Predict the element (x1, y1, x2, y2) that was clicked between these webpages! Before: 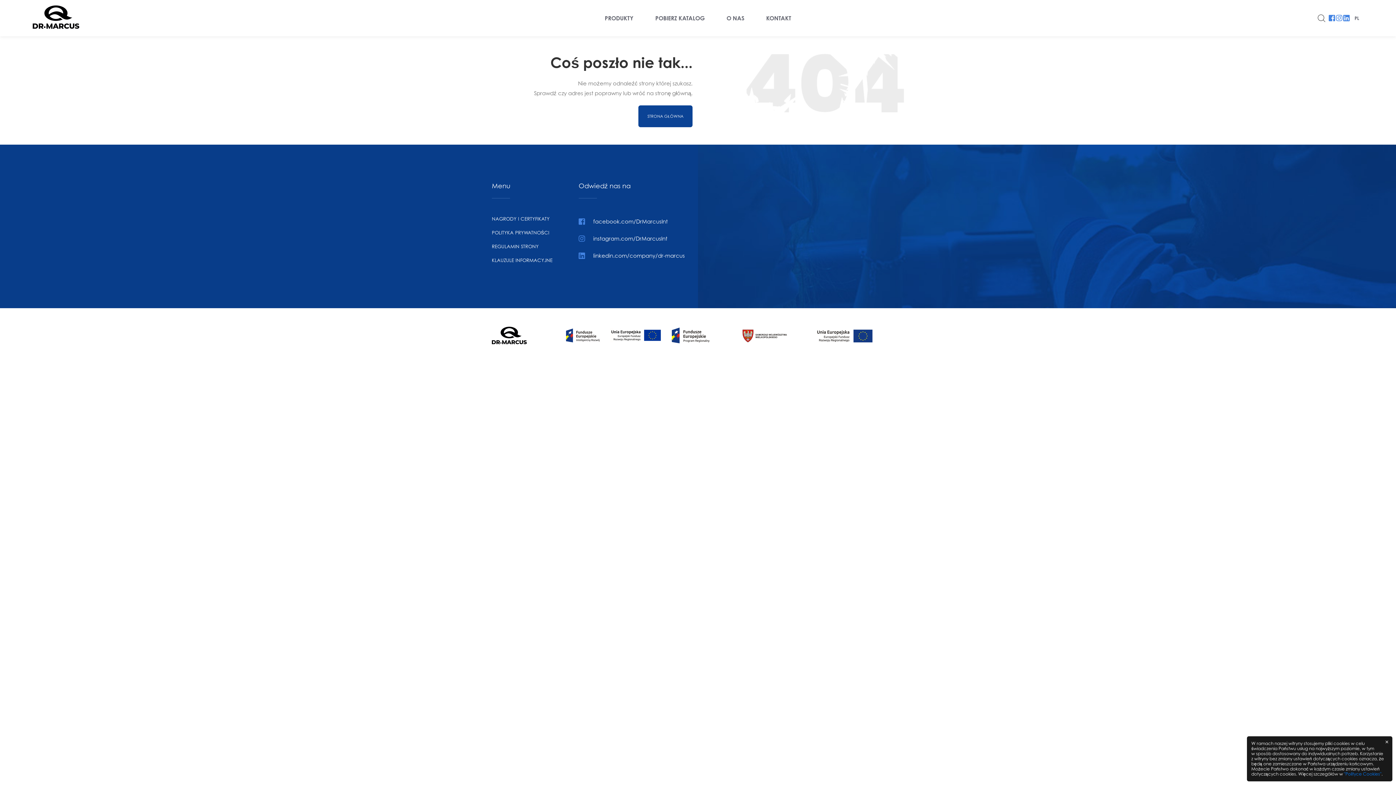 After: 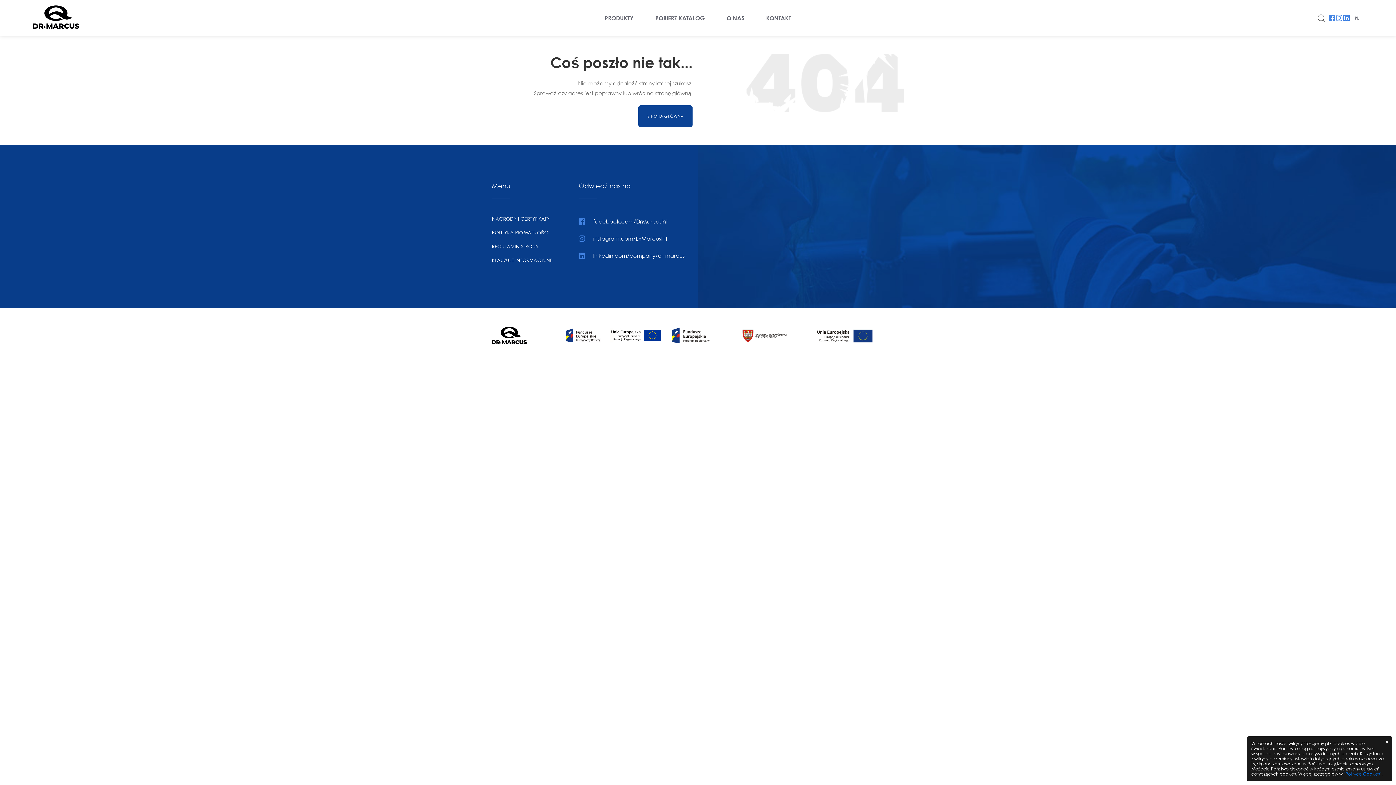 Action: bbox: (1343, 14, 1350, 21)